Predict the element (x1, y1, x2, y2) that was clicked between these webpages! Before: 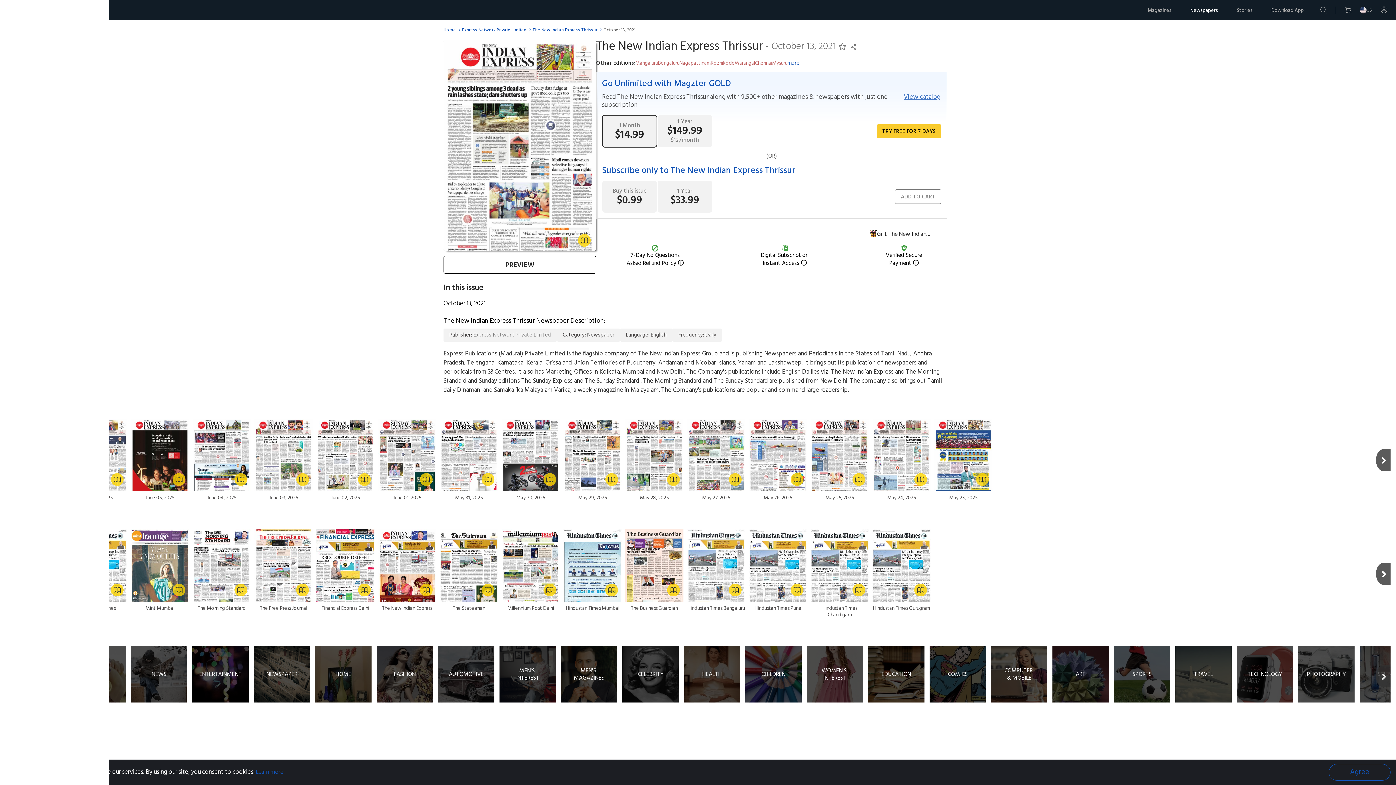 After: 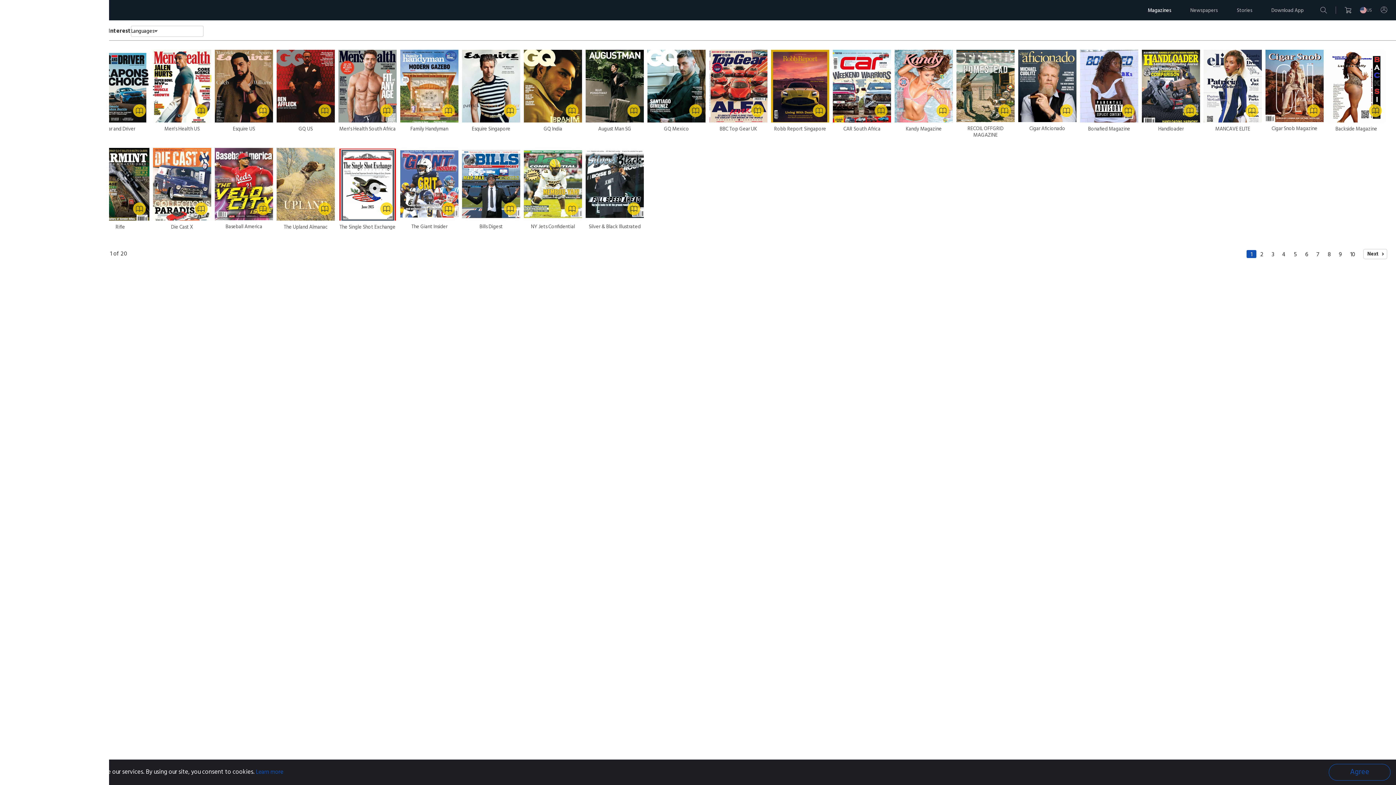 Action: bbox: (499, 646, 556, 702) label: MEN'S INTEREST